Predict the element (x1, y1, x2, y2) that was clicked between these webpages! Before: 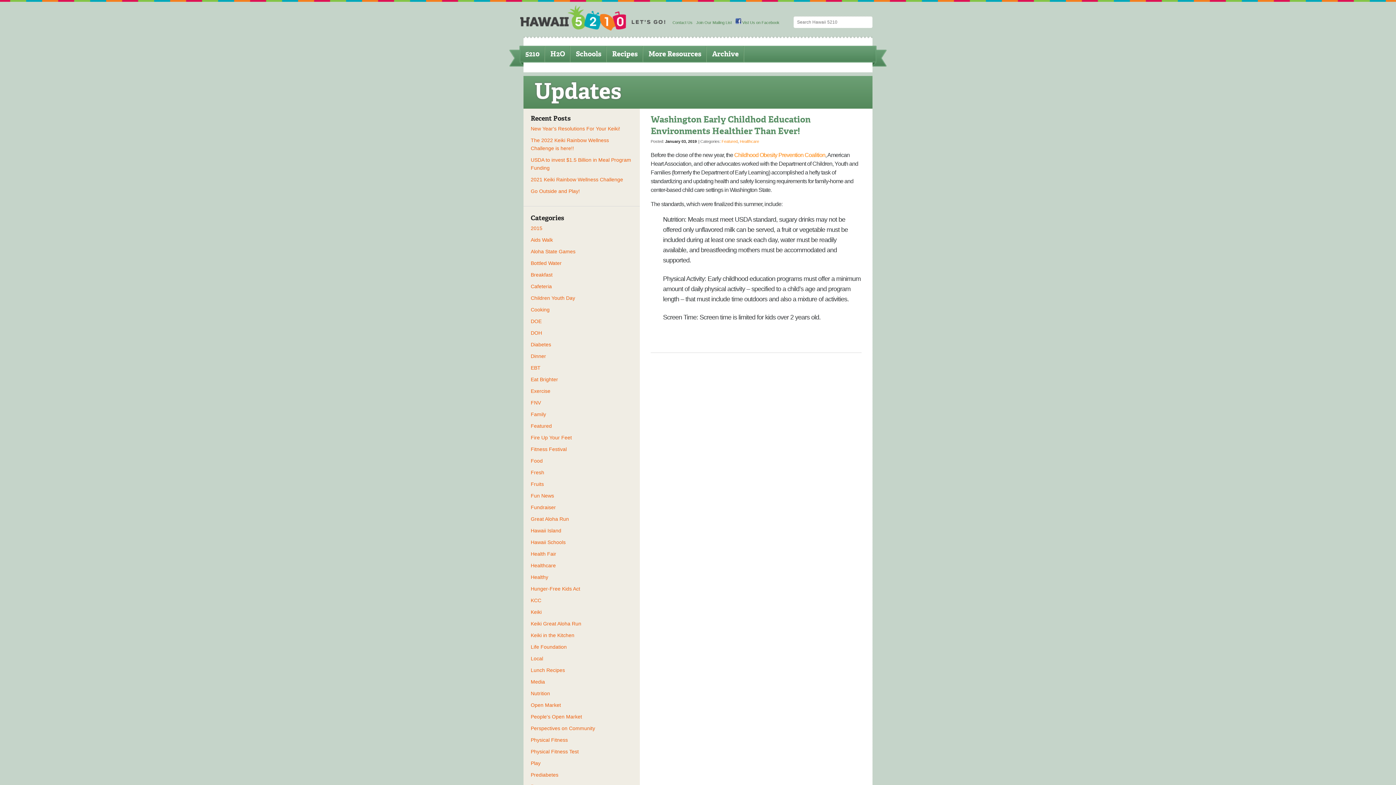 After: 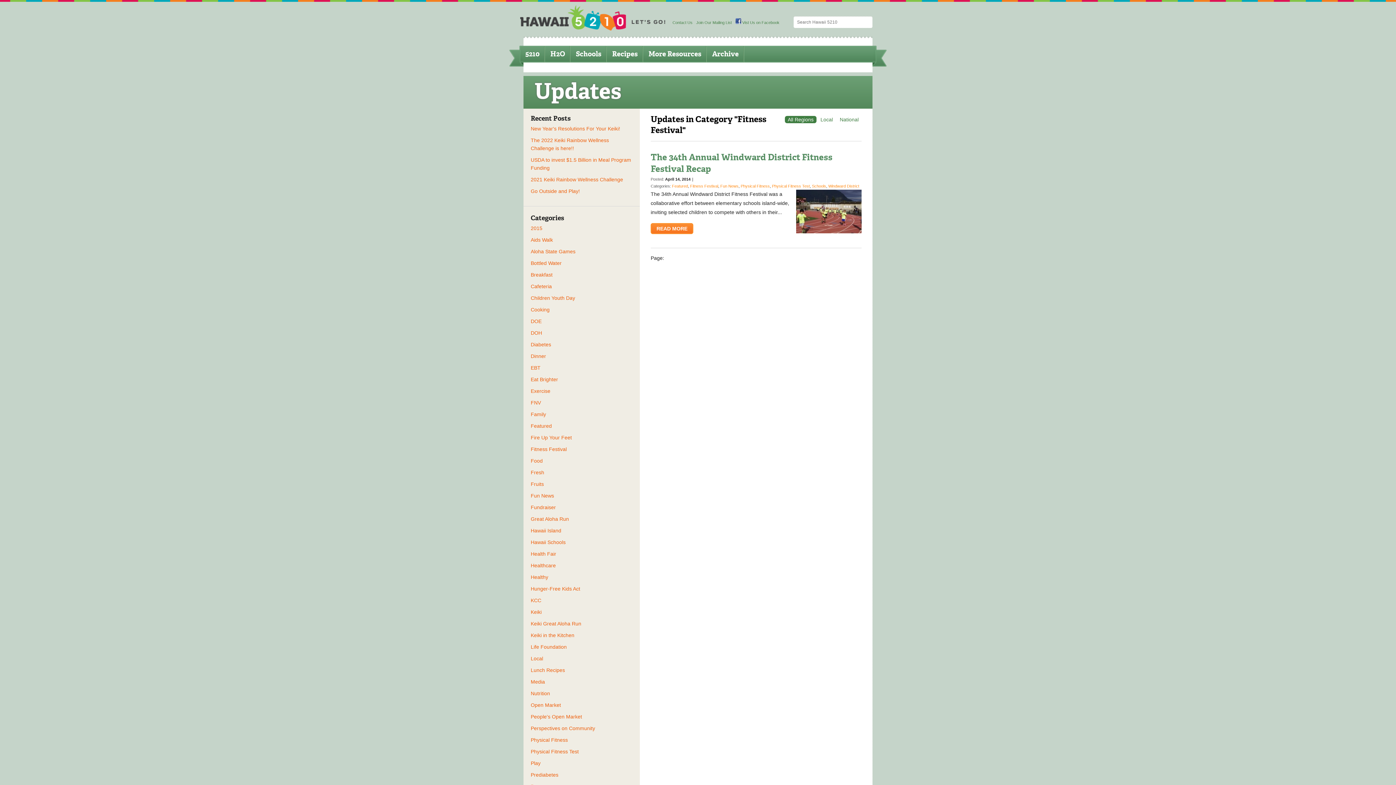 Action: bbox: (530, 446, 566, 452) label: Fitness Festival